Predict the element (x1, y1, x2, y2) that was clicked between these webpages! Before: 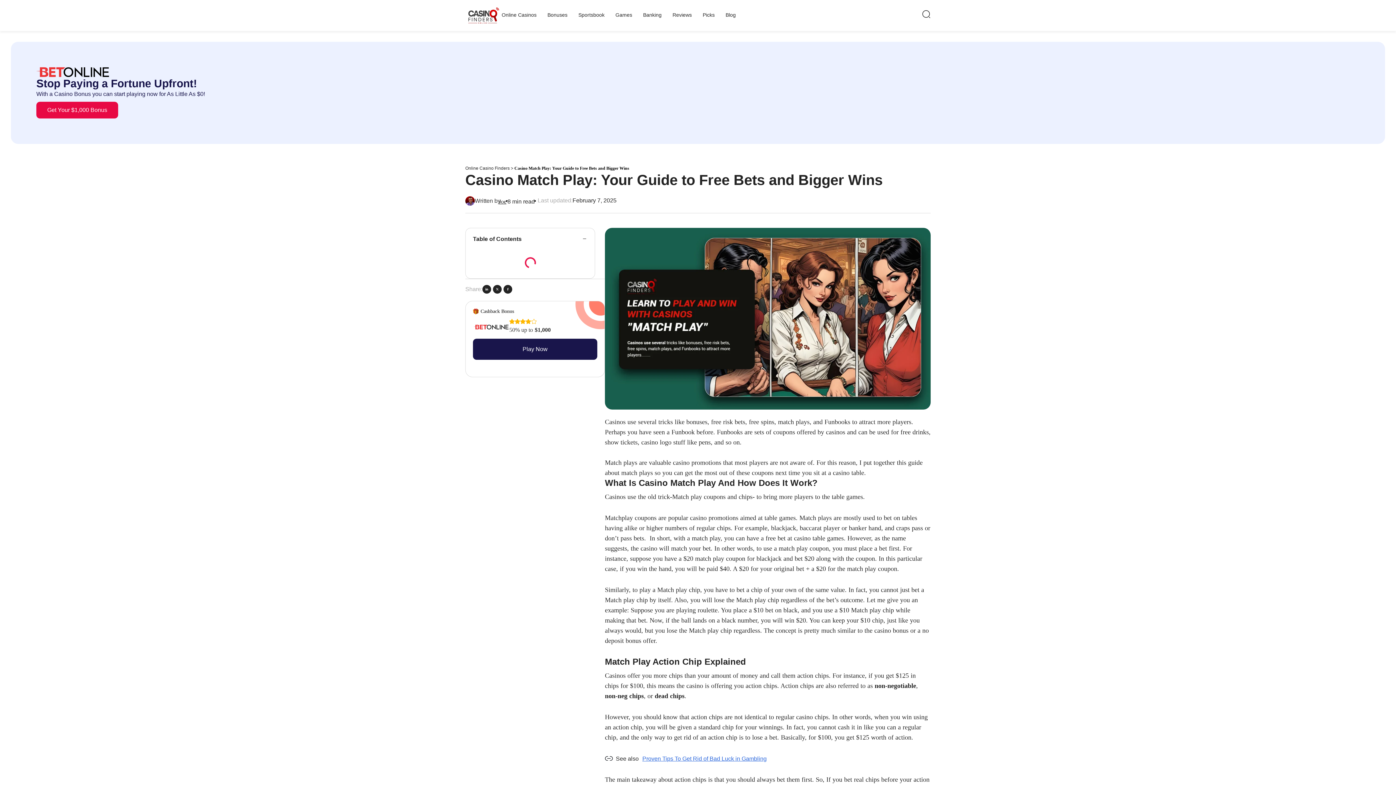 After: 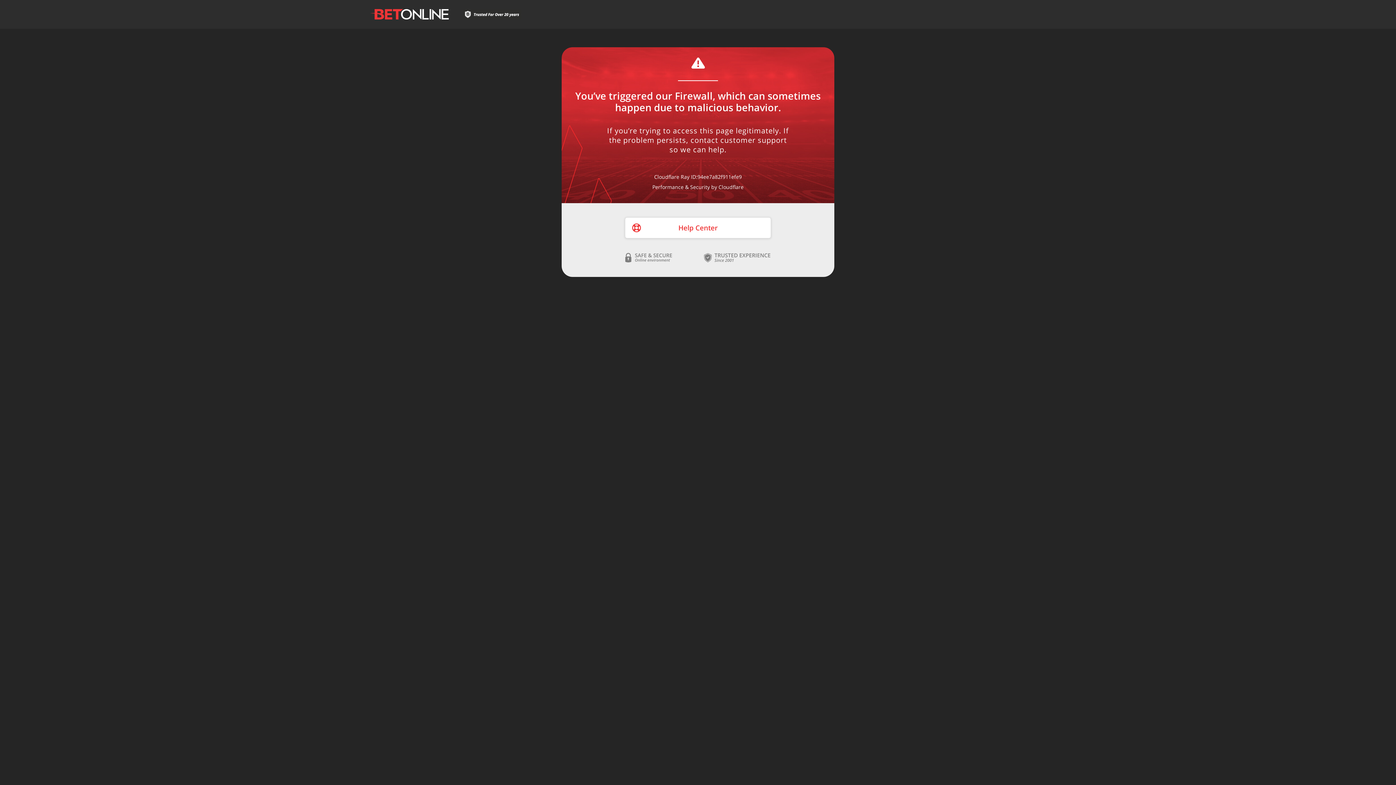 Action: label: Get Your $1,000 Bonus bbox: (36, 101, 118, 118)